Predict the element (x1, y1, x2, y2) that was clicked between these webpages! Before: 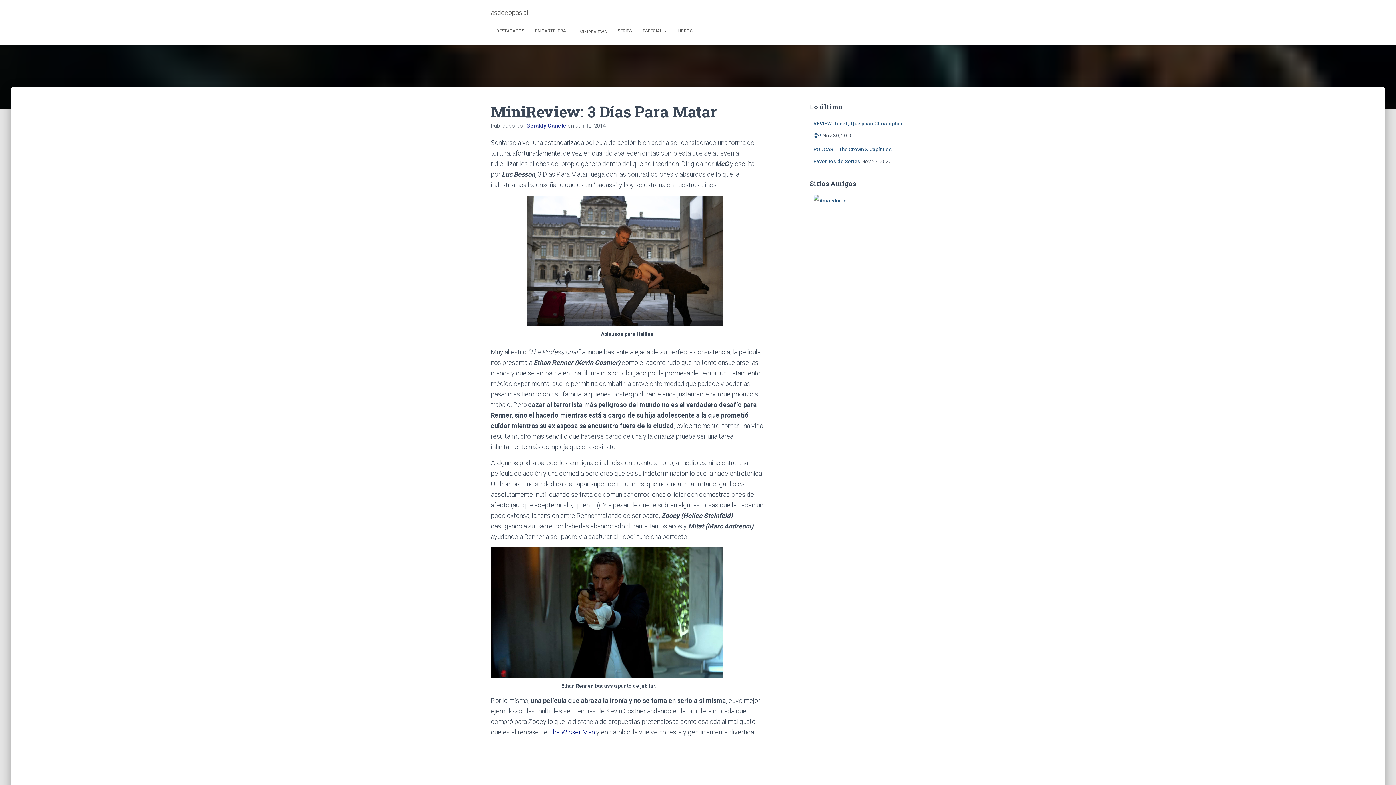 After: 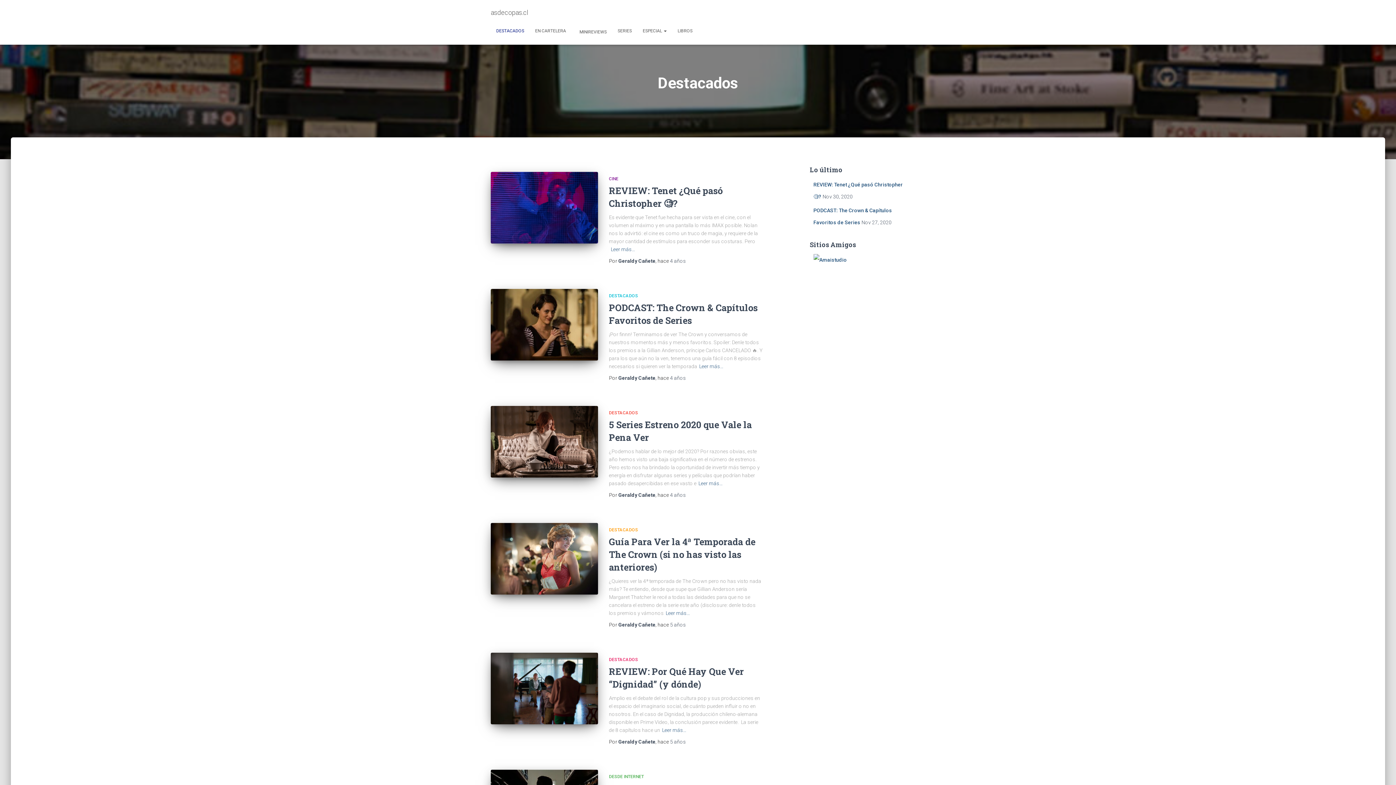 Action: bbox: (490, 21, 529, 40) label: DESTACADOS